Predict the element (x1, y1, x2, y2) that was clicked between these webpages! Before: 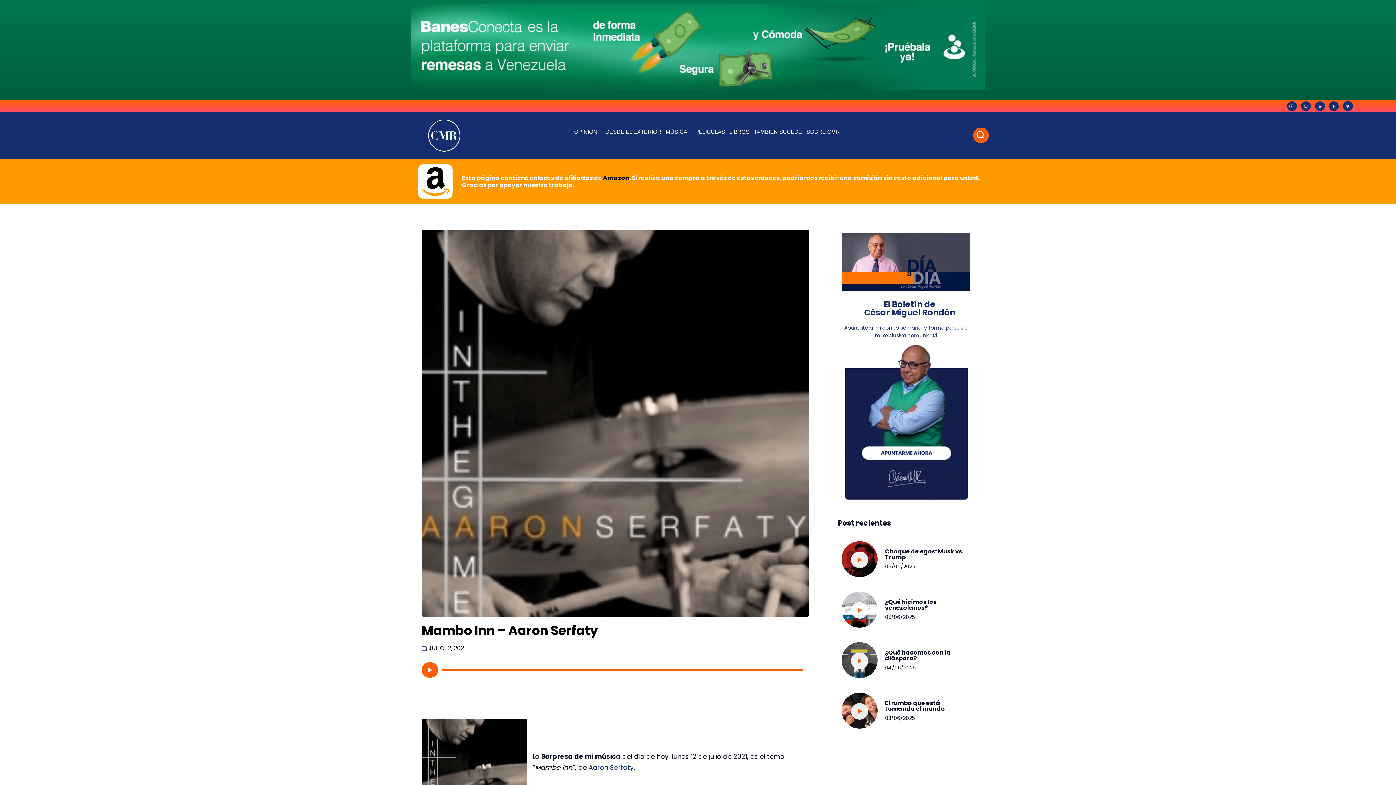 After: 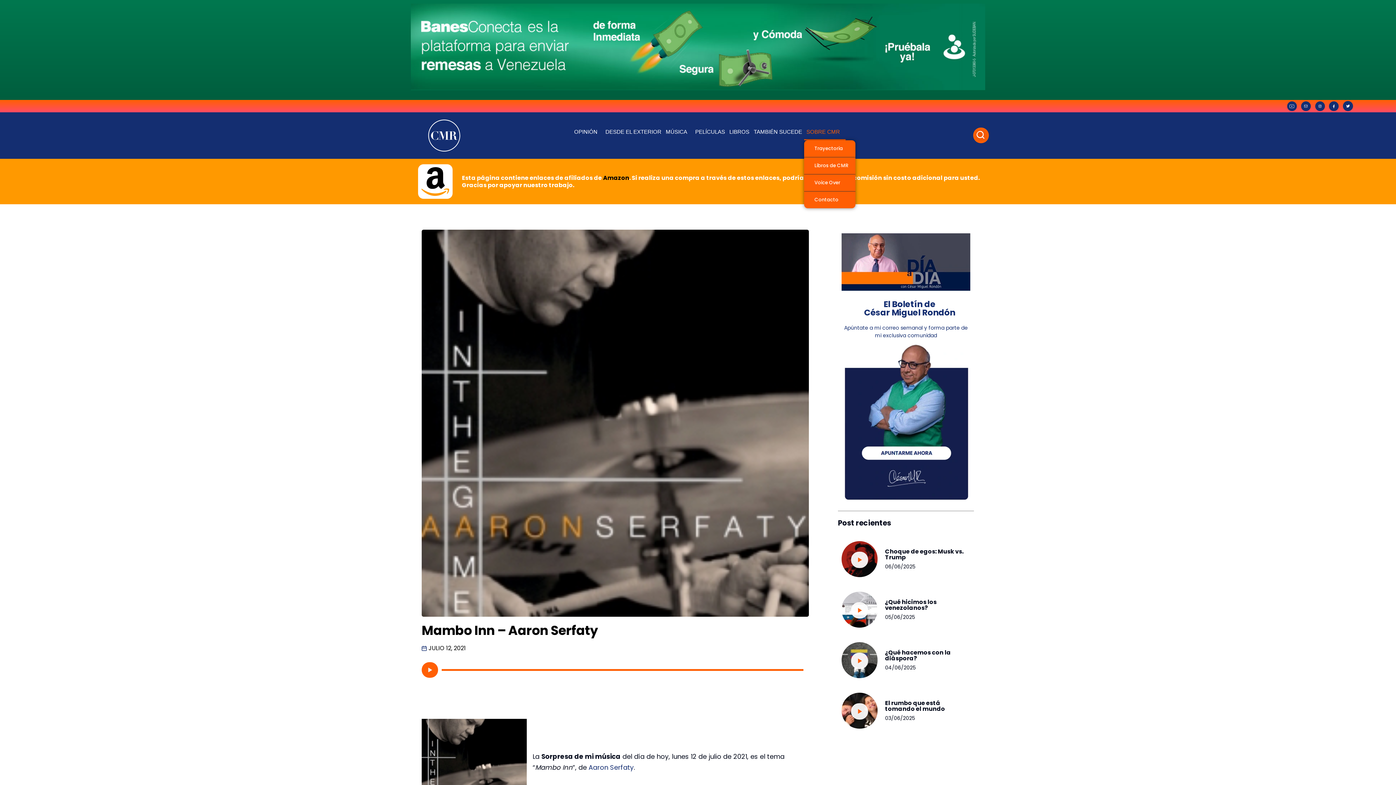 Action: label: SOBRE CMR bbox: (804, 123, 845, 140)